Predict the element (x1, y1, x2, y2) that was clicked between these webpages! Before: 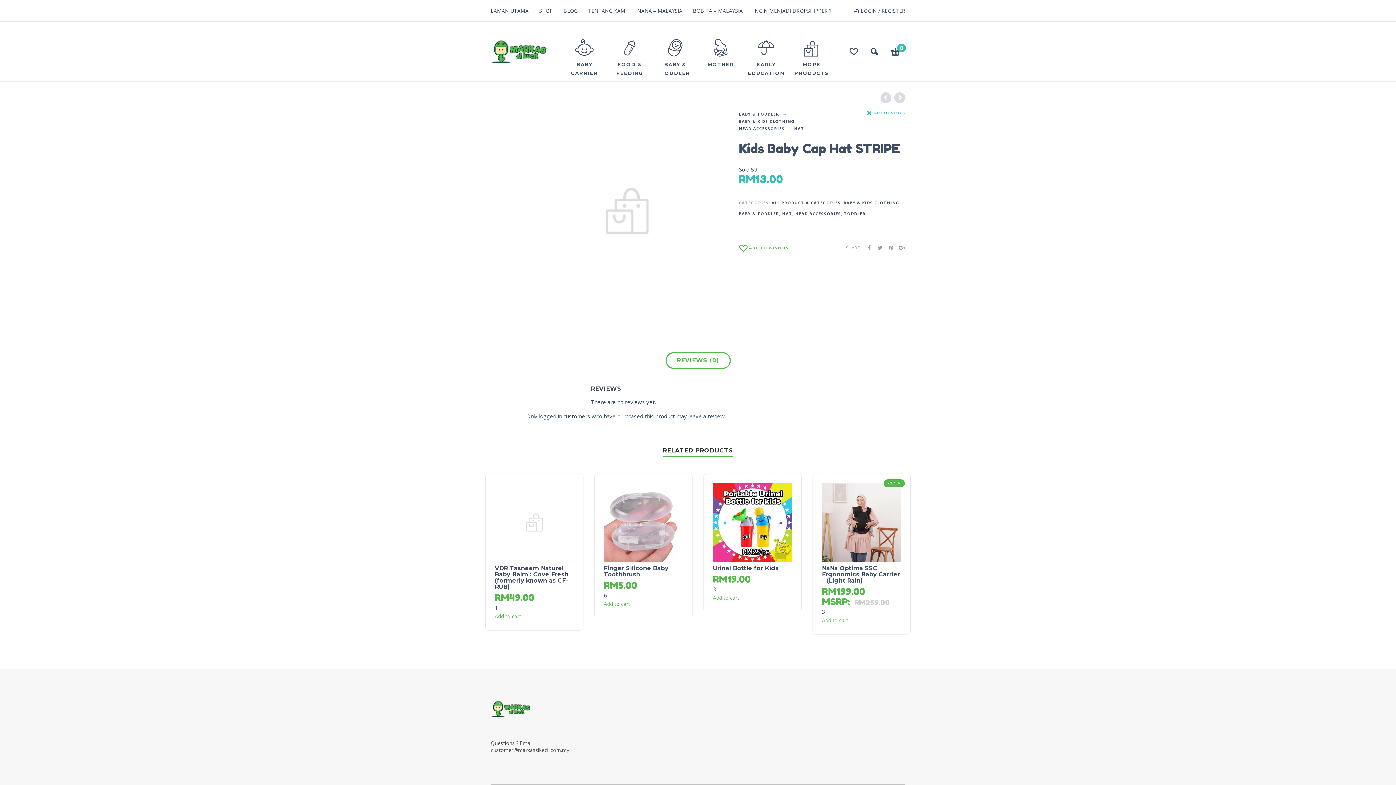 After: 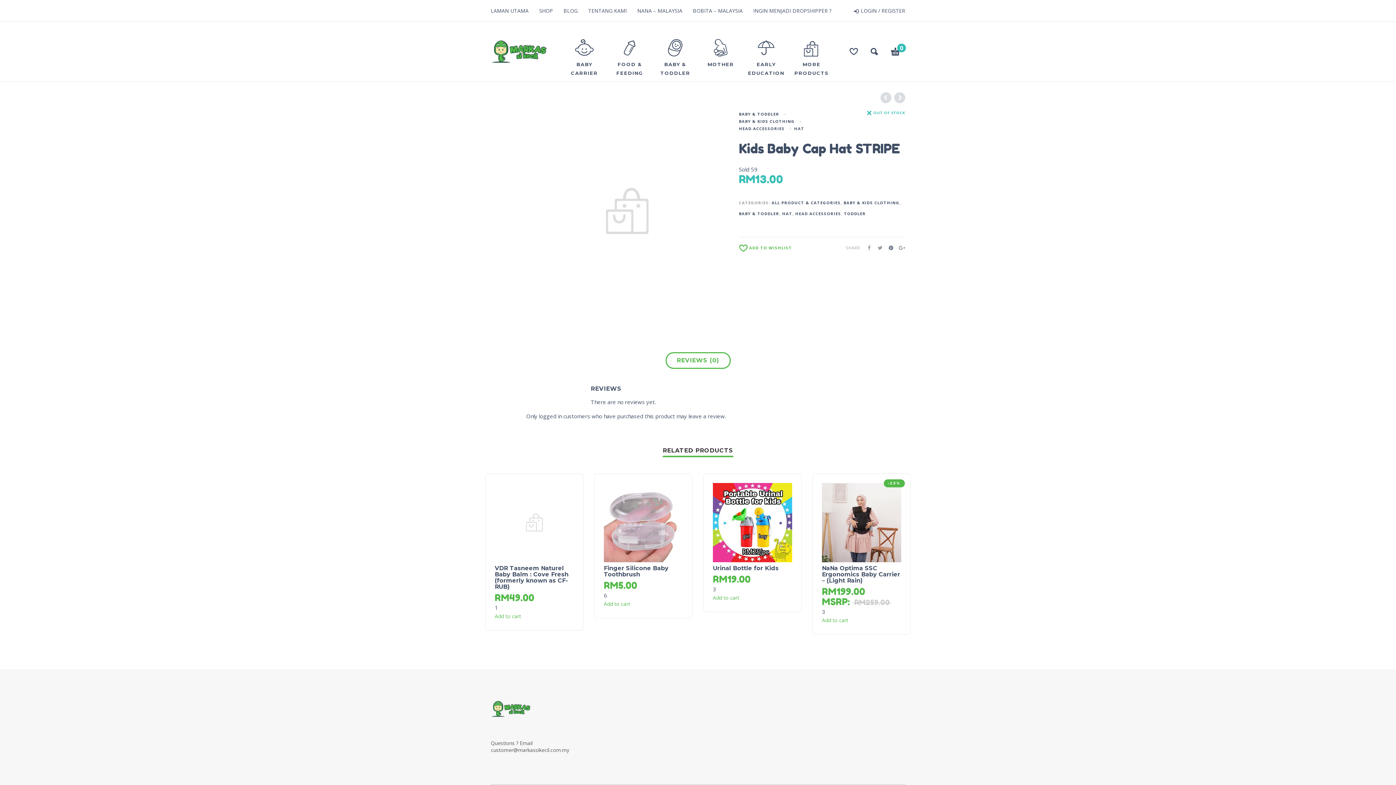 Action: bbox: (883, 245, 894, 250)